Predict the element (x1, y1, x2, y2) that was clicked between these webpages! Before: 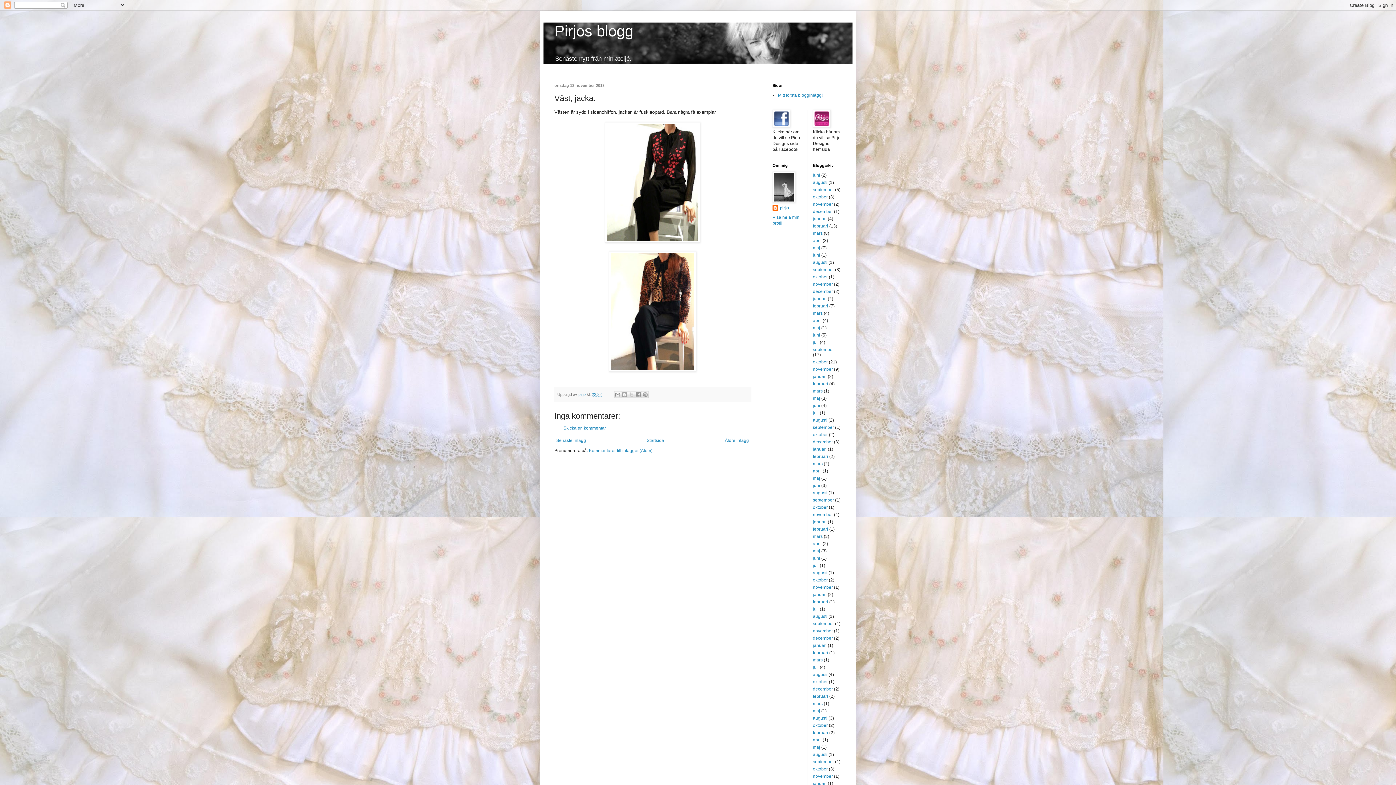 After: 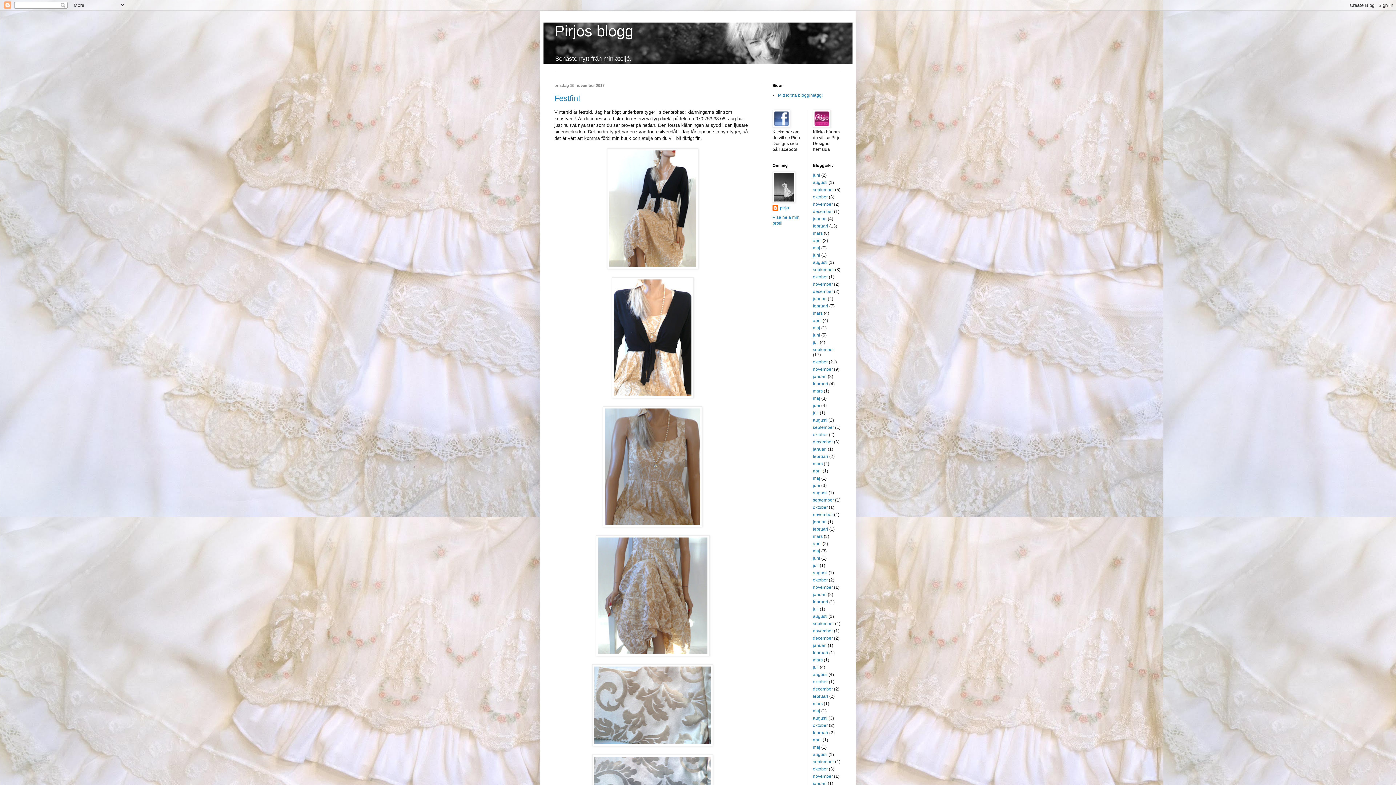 Action: label: november bbox: (813, 628, 833, 633)